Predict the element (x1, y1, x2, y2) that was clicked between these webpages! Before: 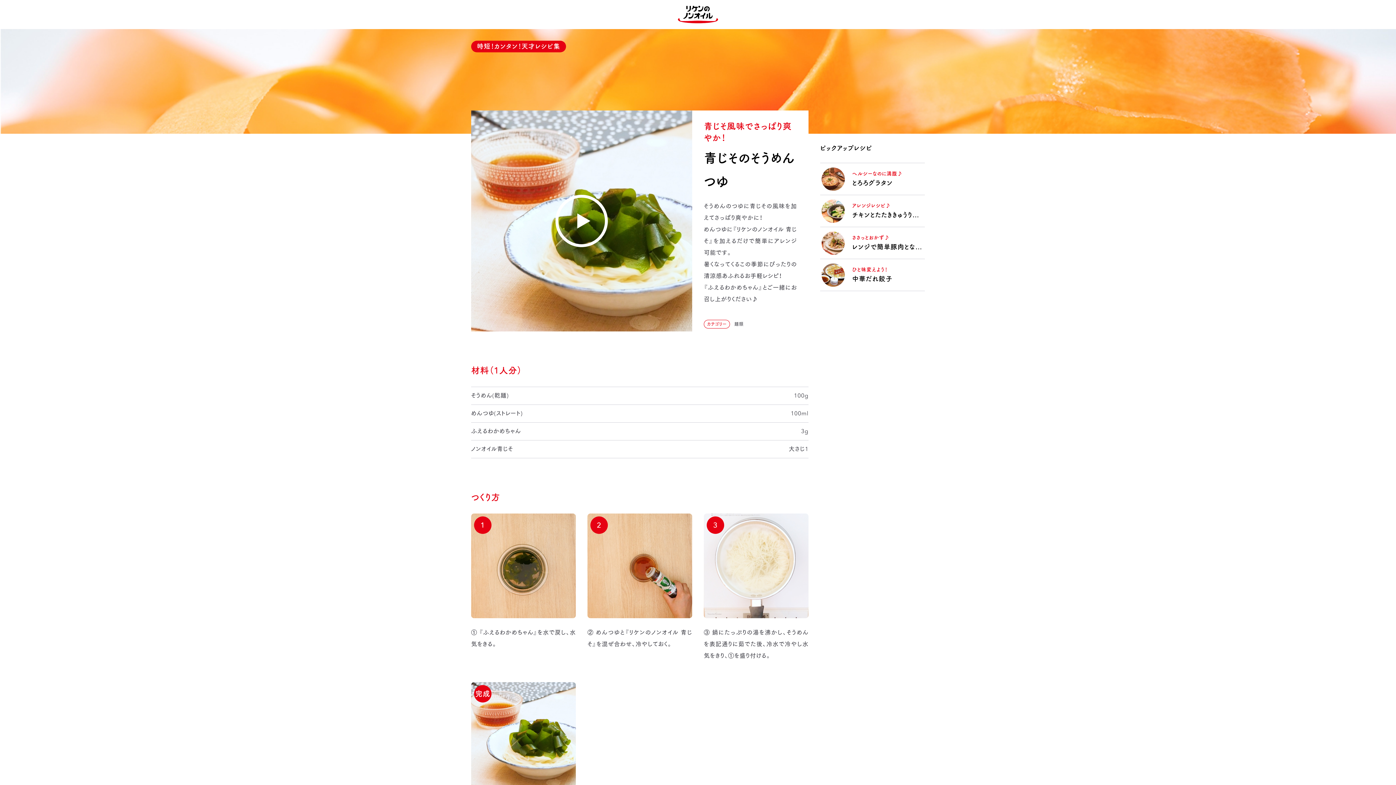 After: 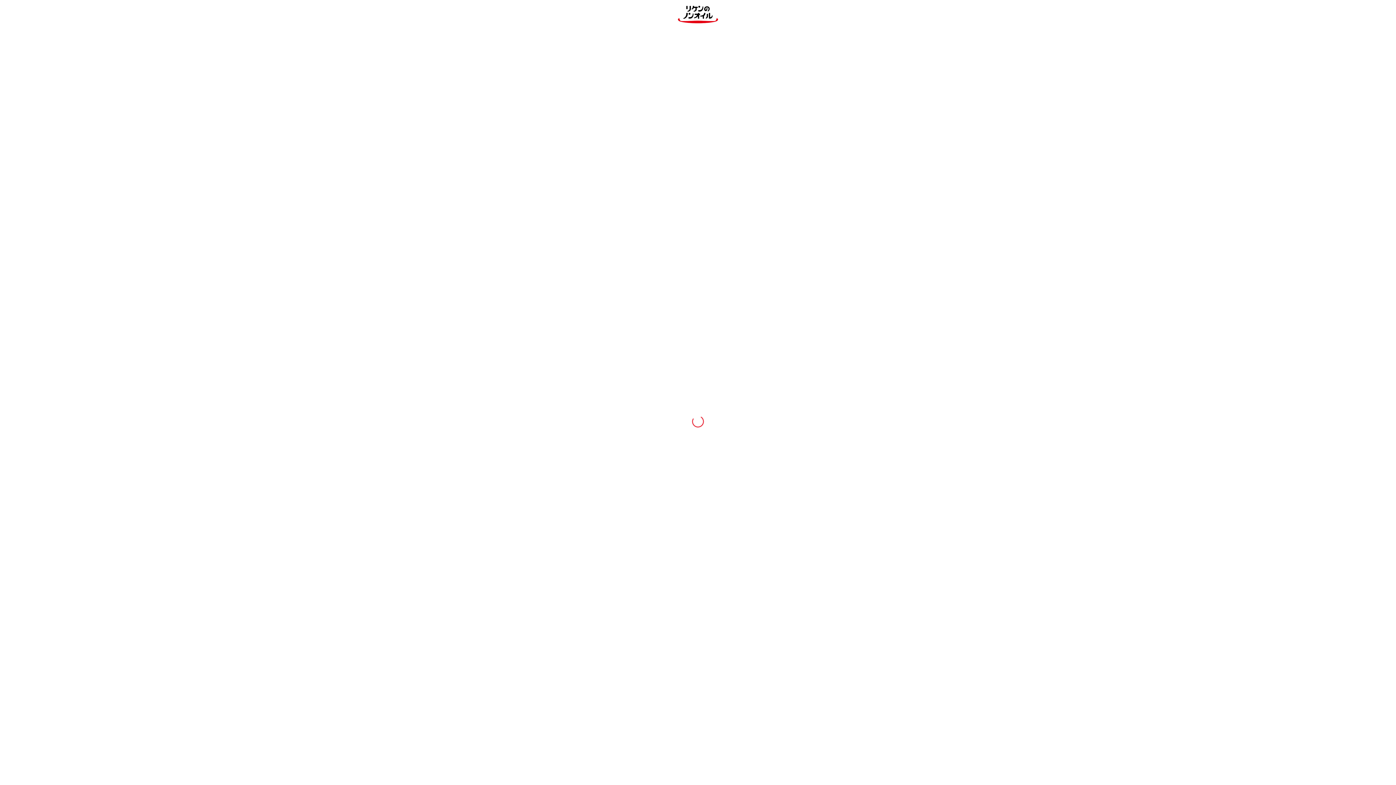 Action: bbox: (677, 5, 718, 23)